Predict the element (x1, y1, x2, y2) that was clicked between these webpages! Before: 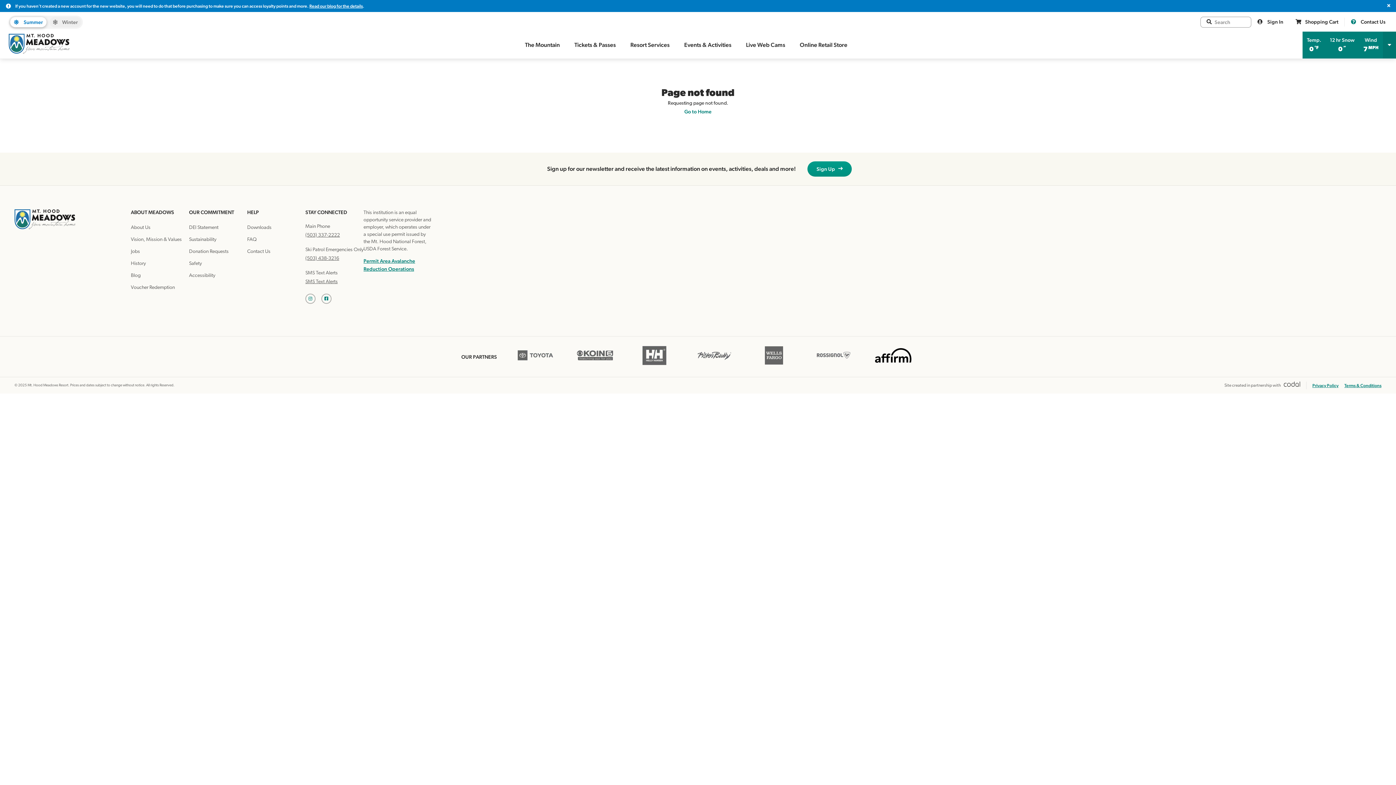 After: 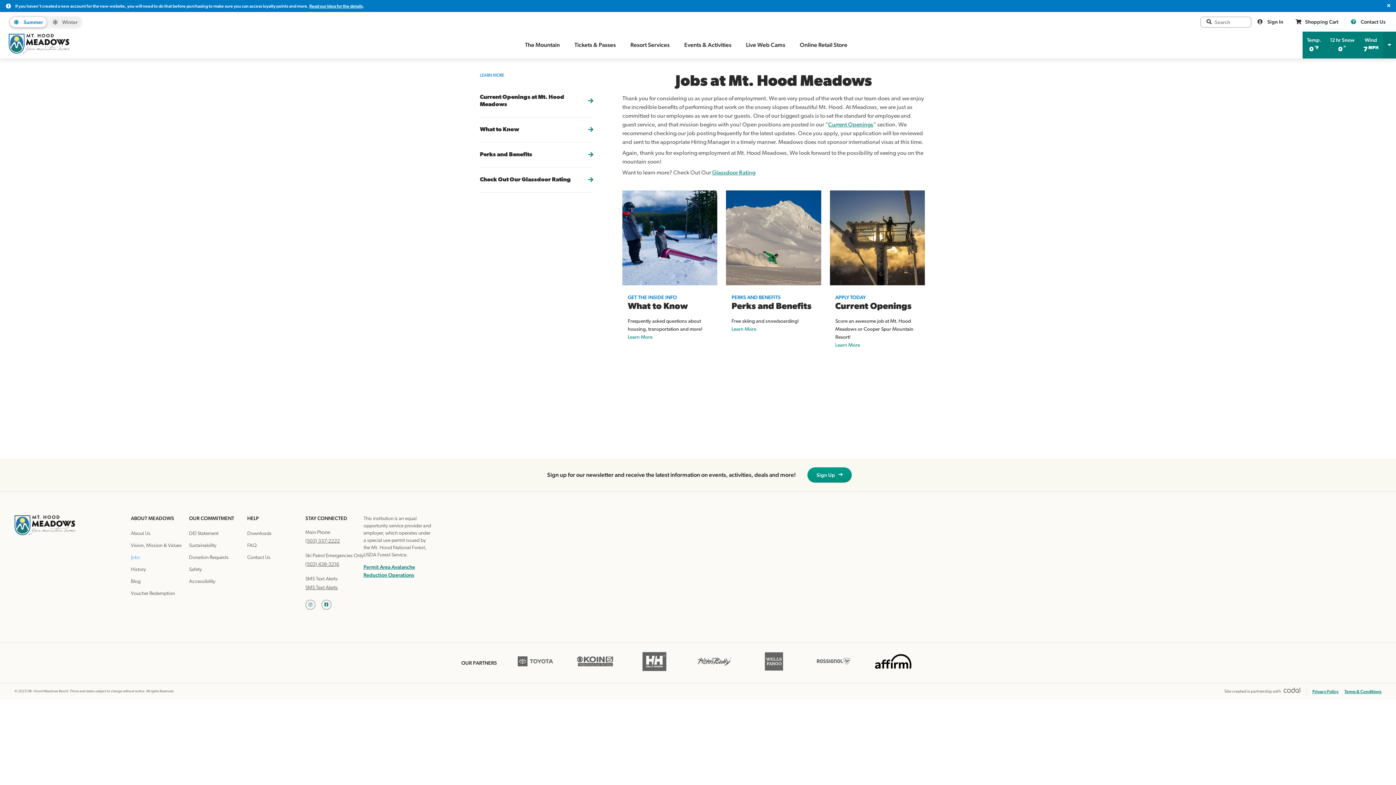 Action: label: Jobs bbox: (130, 249, 140, 254)